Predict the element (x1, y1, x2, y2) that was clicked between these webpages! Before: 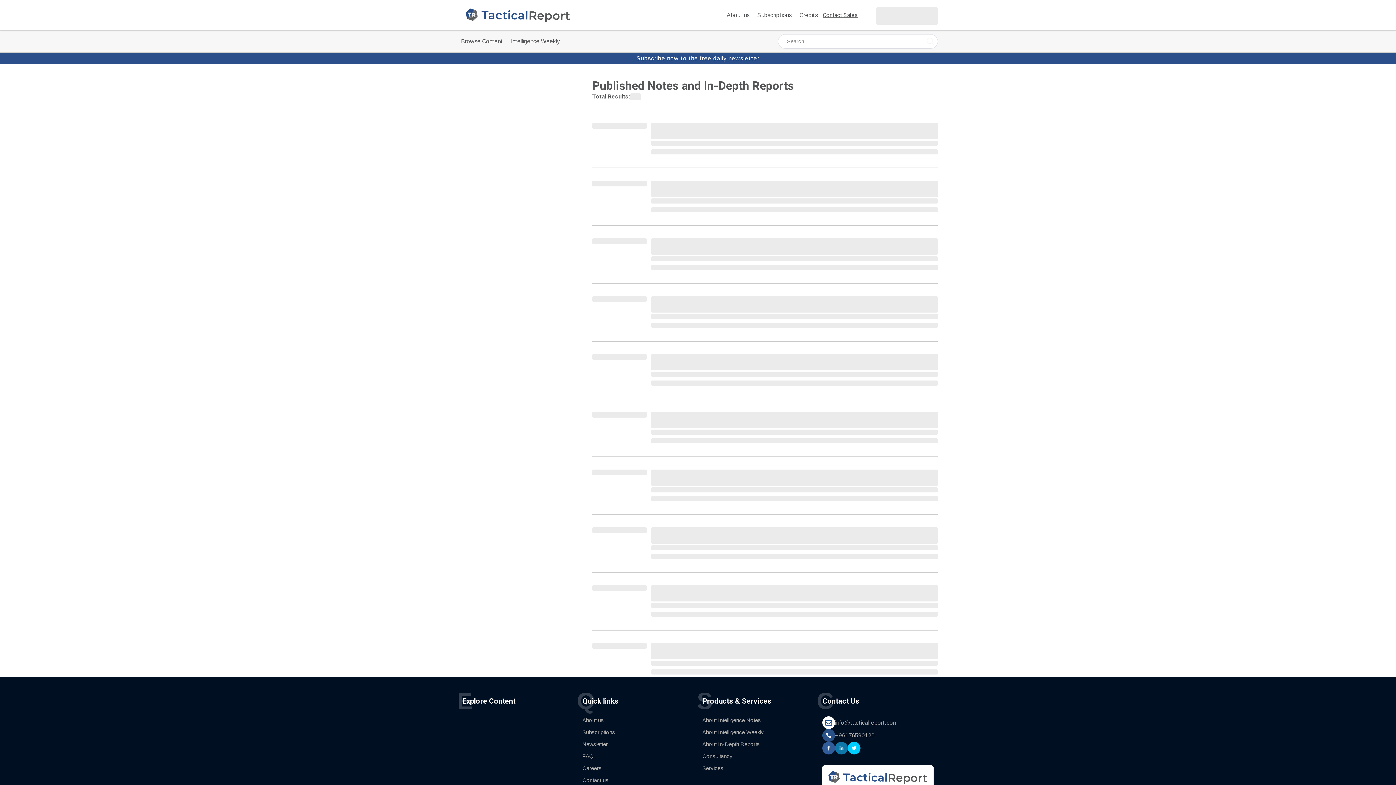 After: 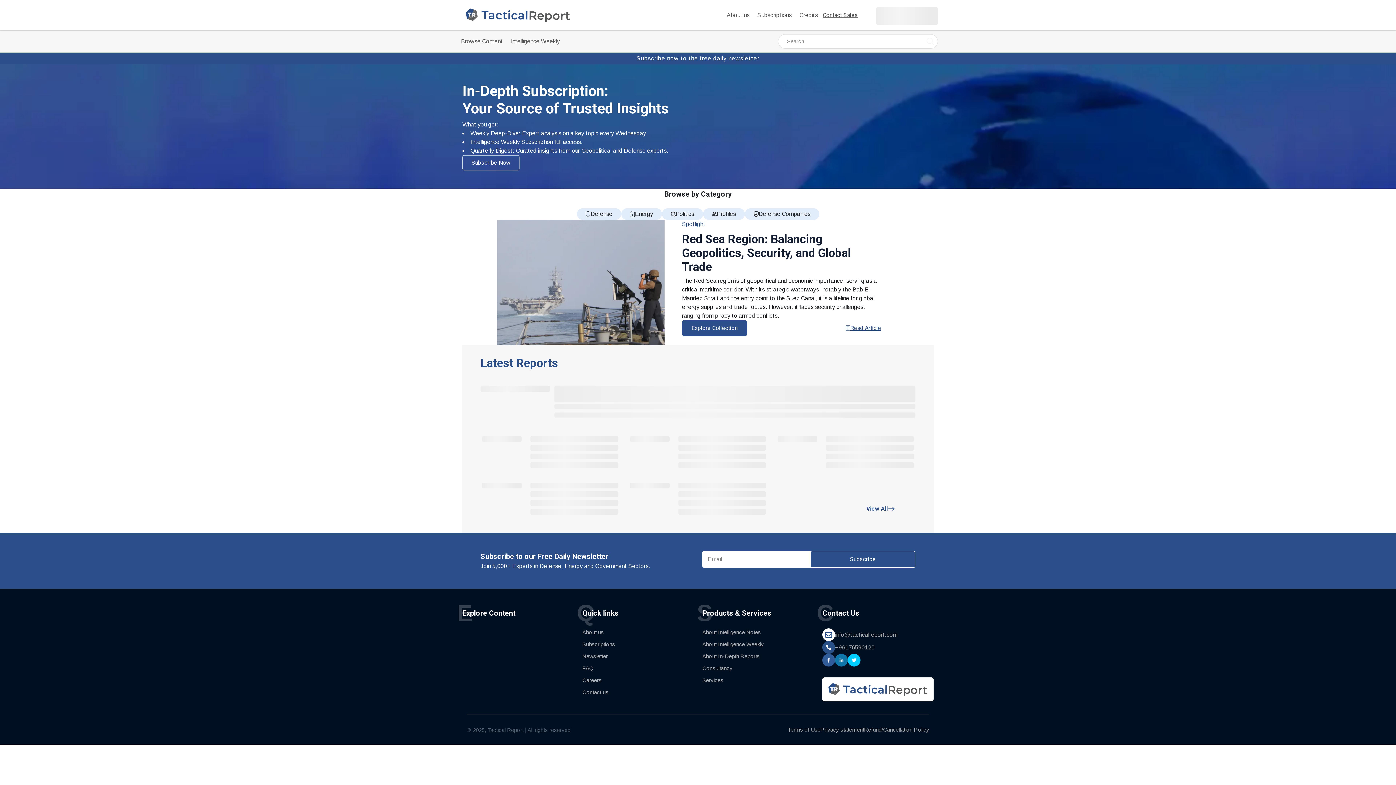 Action: bbox: (462, 5, 573, 24)